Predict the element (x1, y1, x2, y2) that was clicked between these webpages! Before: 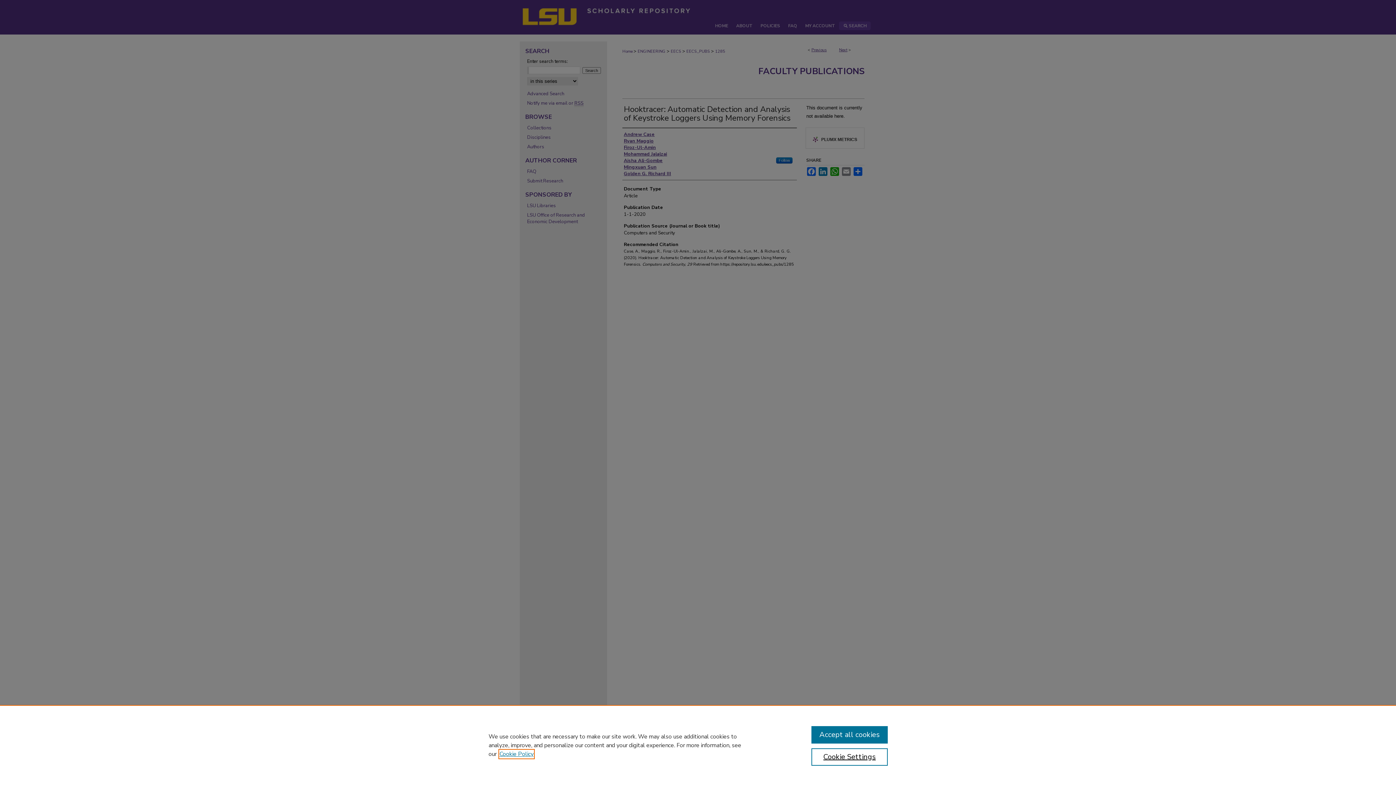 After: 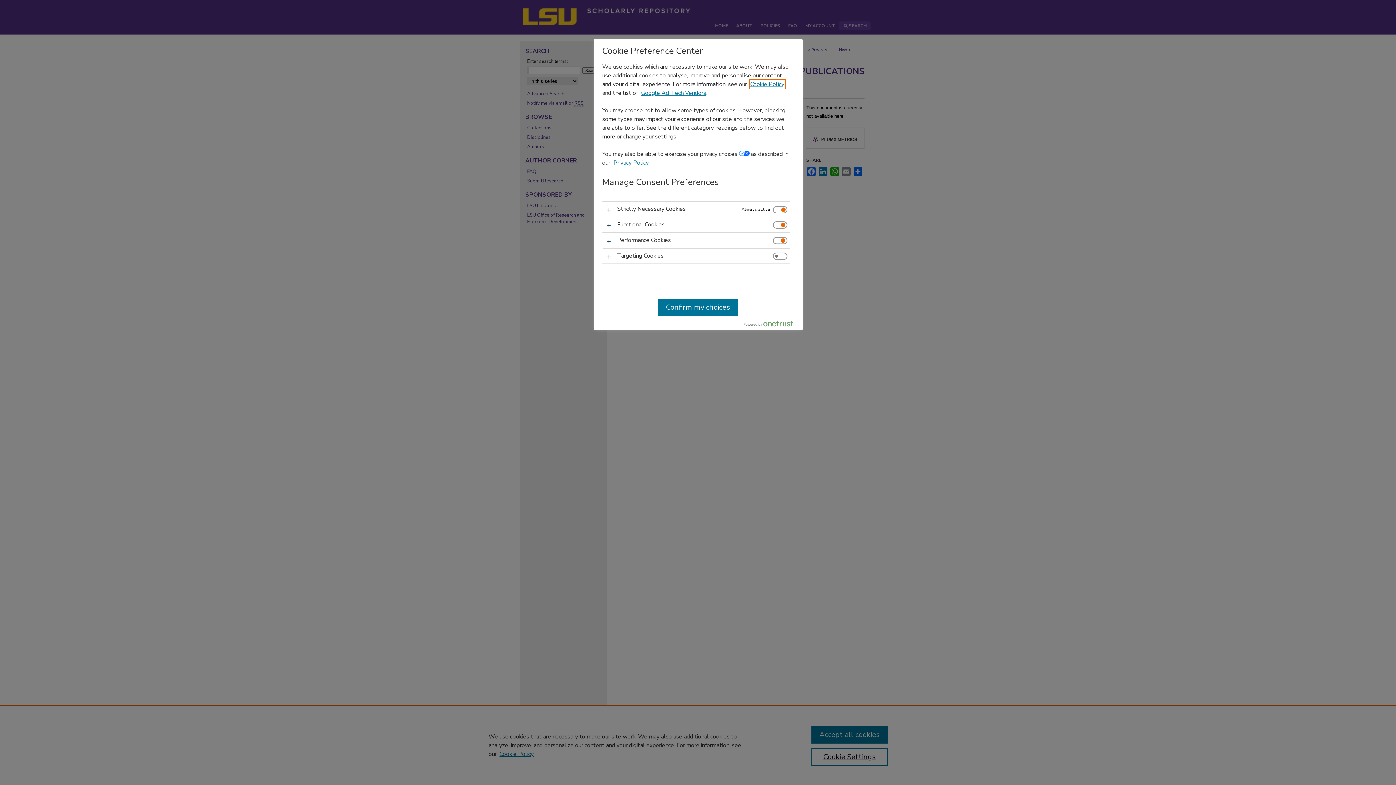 Action: bbox: (811, 748, 887, 766) label: Cookie Settings